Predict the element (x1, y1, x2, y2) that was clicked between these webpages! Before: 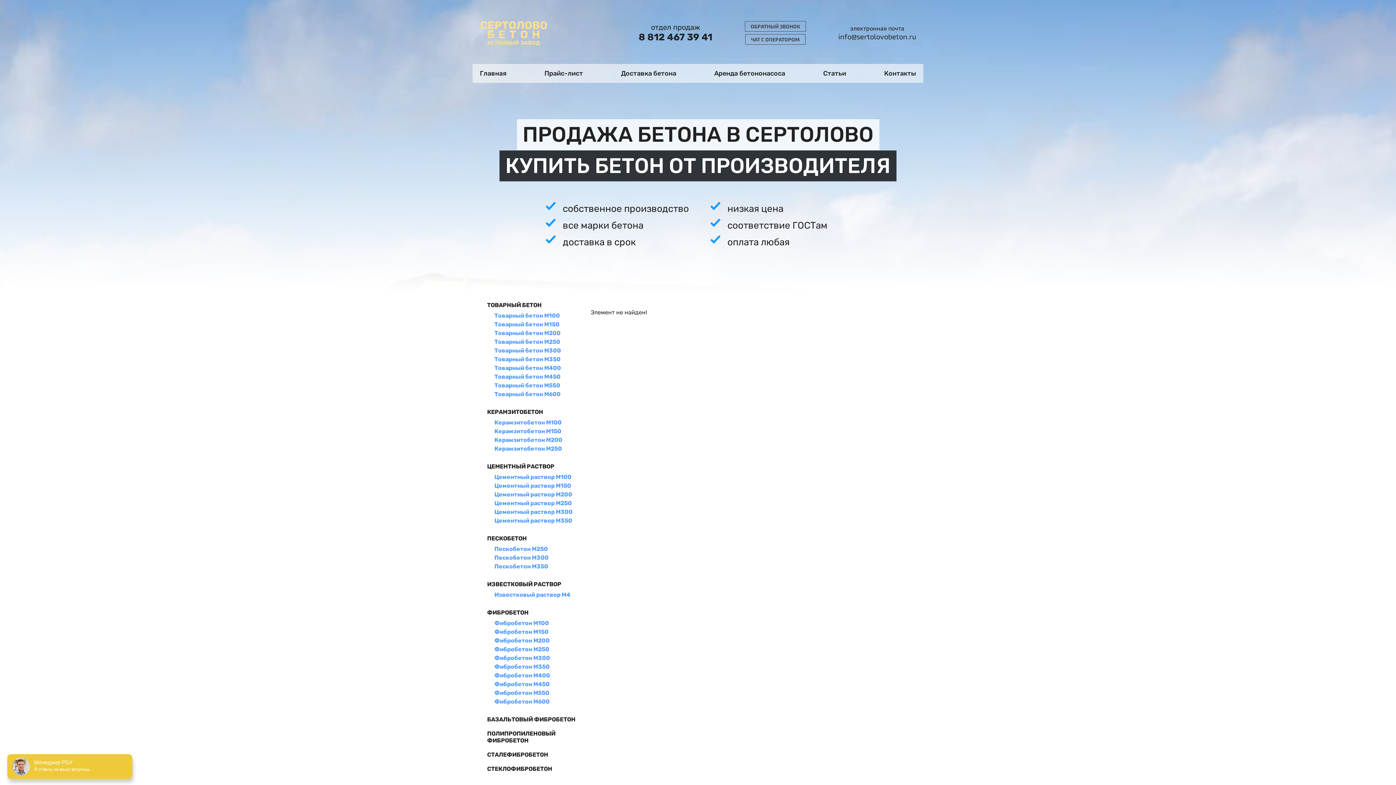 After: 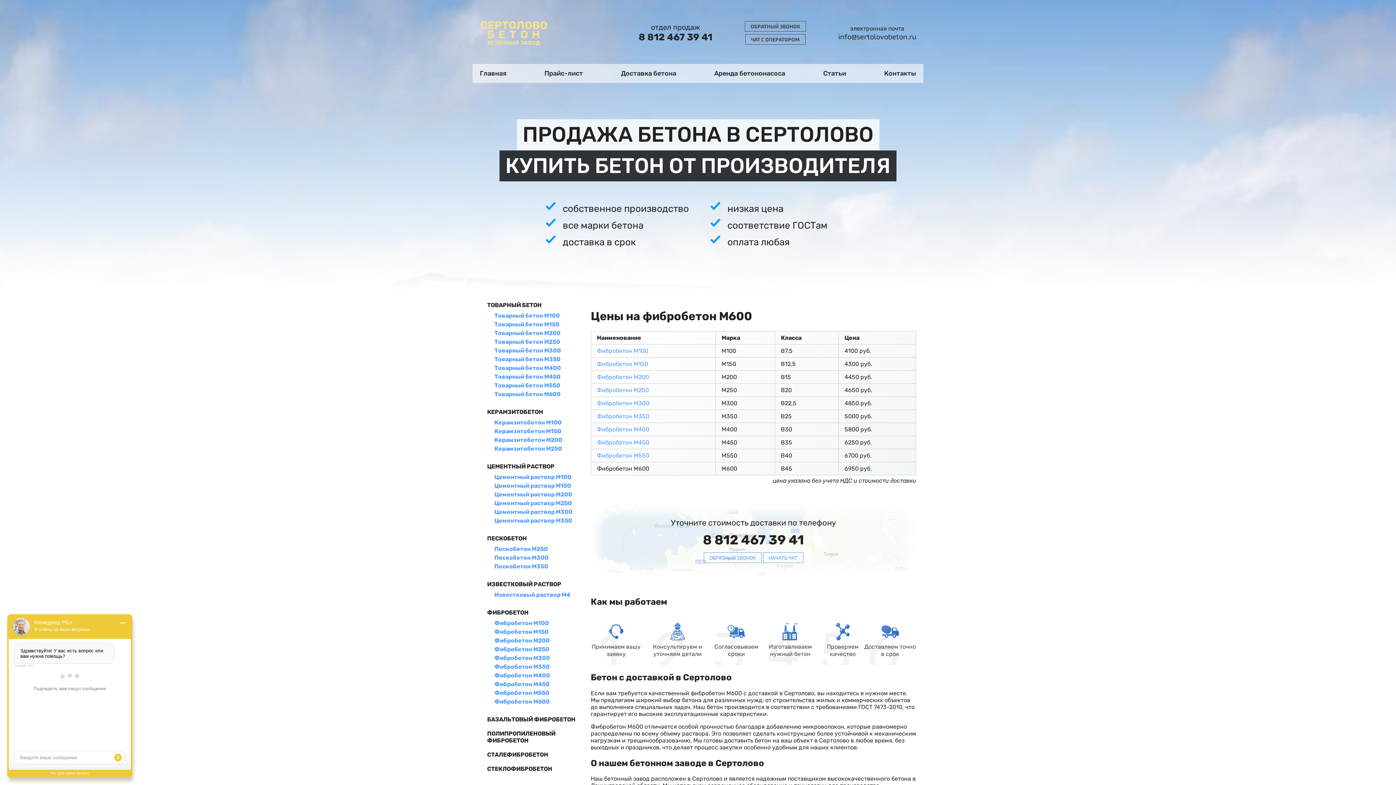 Action: bbox: (494, 698, 549, 705) label: Фибробетон М600